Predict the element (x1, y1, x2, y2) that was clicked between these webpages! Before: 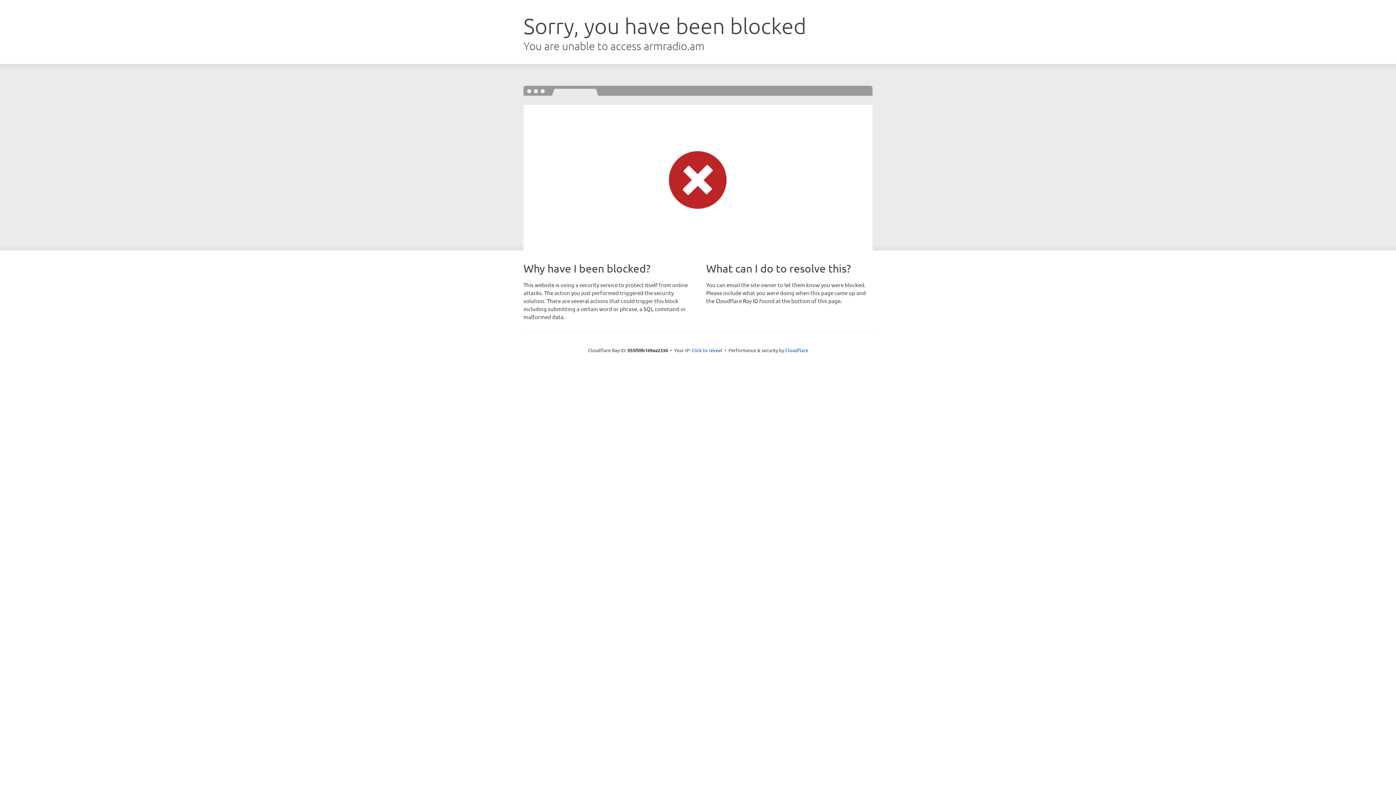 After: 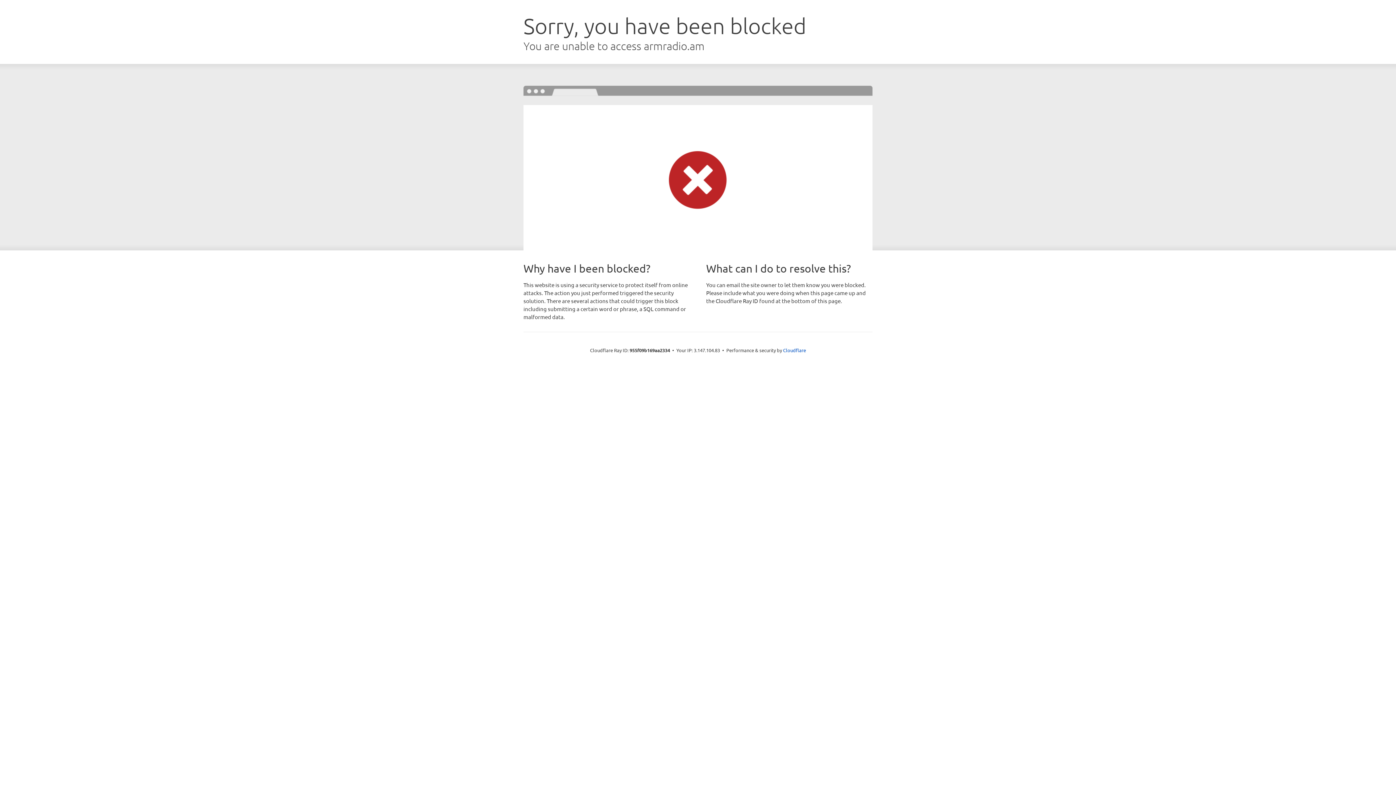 Action: label: Click to reveal bbox: (691, 346, 722, 353)